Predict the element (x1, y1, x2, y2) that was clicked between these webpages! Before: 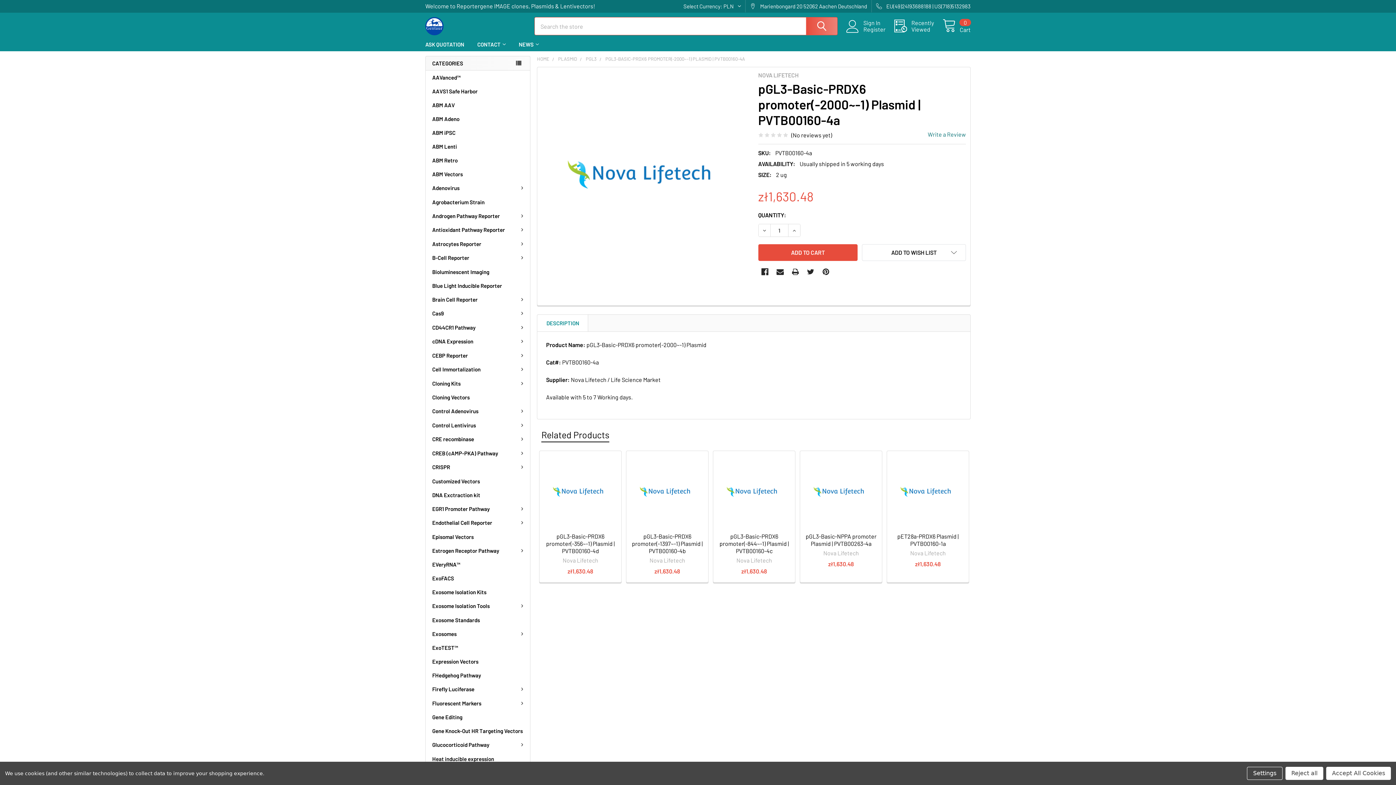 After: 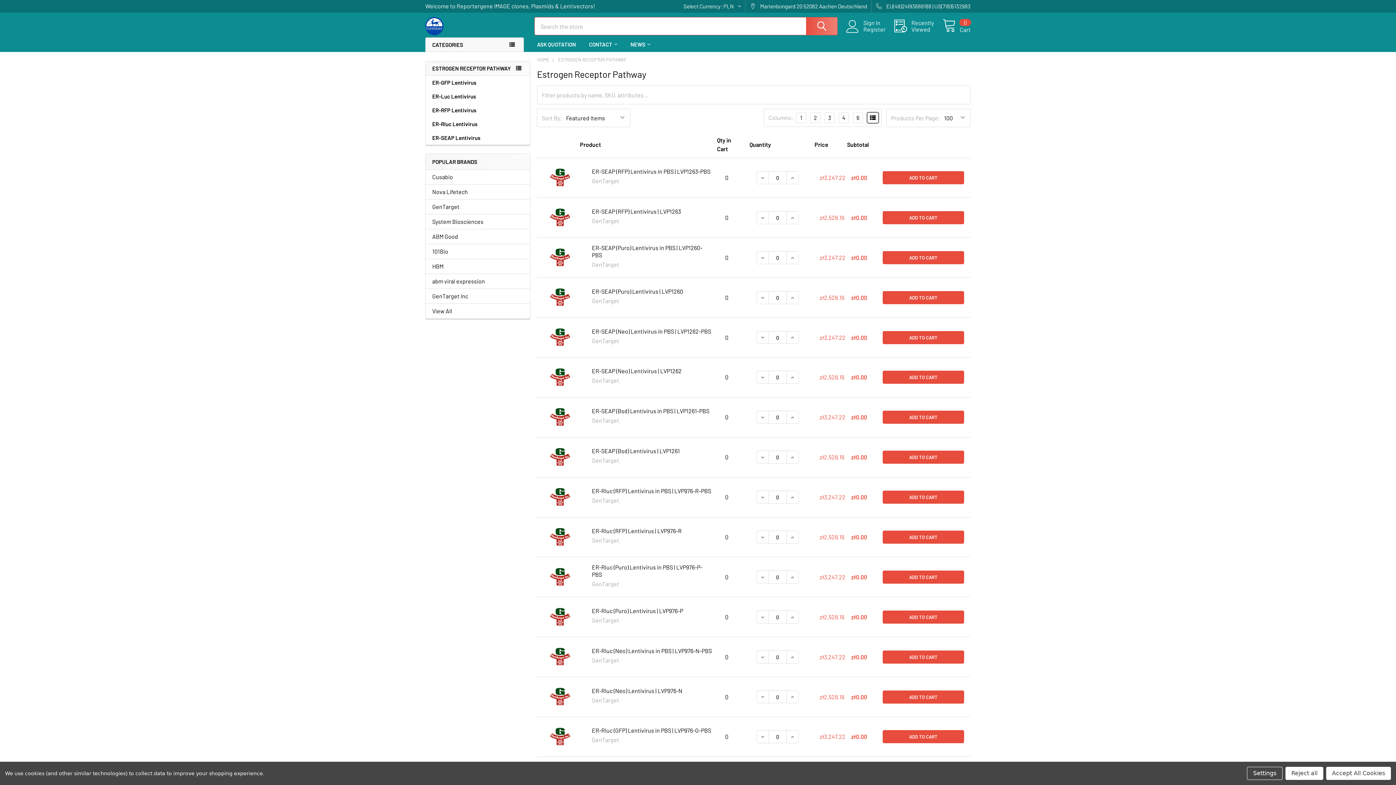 Action: label: Estrogen Receptor Pathway bbox: (425, 543, 530, 557)